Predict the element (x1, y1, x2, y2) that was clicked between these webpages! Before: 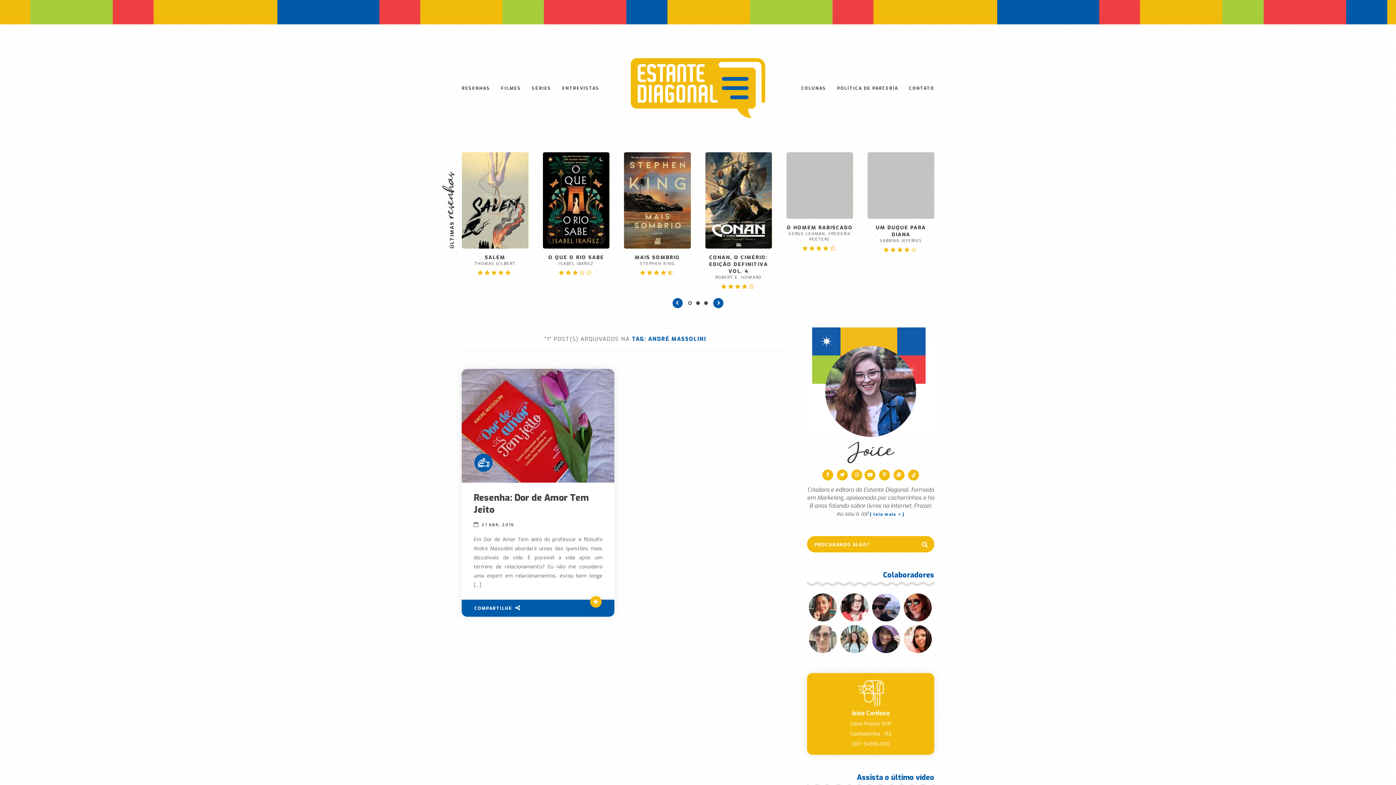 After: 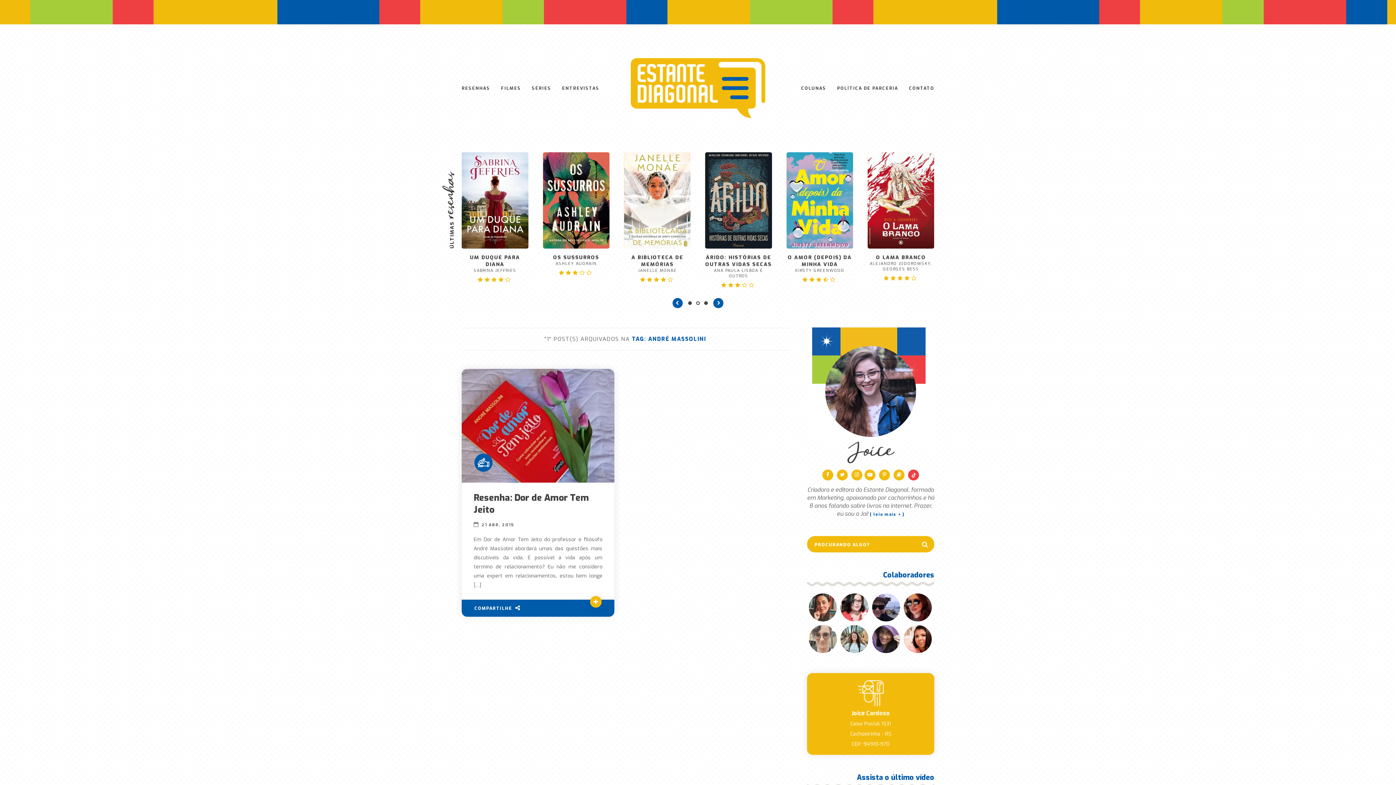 Action: bbox: (908, 469, 919, 480)